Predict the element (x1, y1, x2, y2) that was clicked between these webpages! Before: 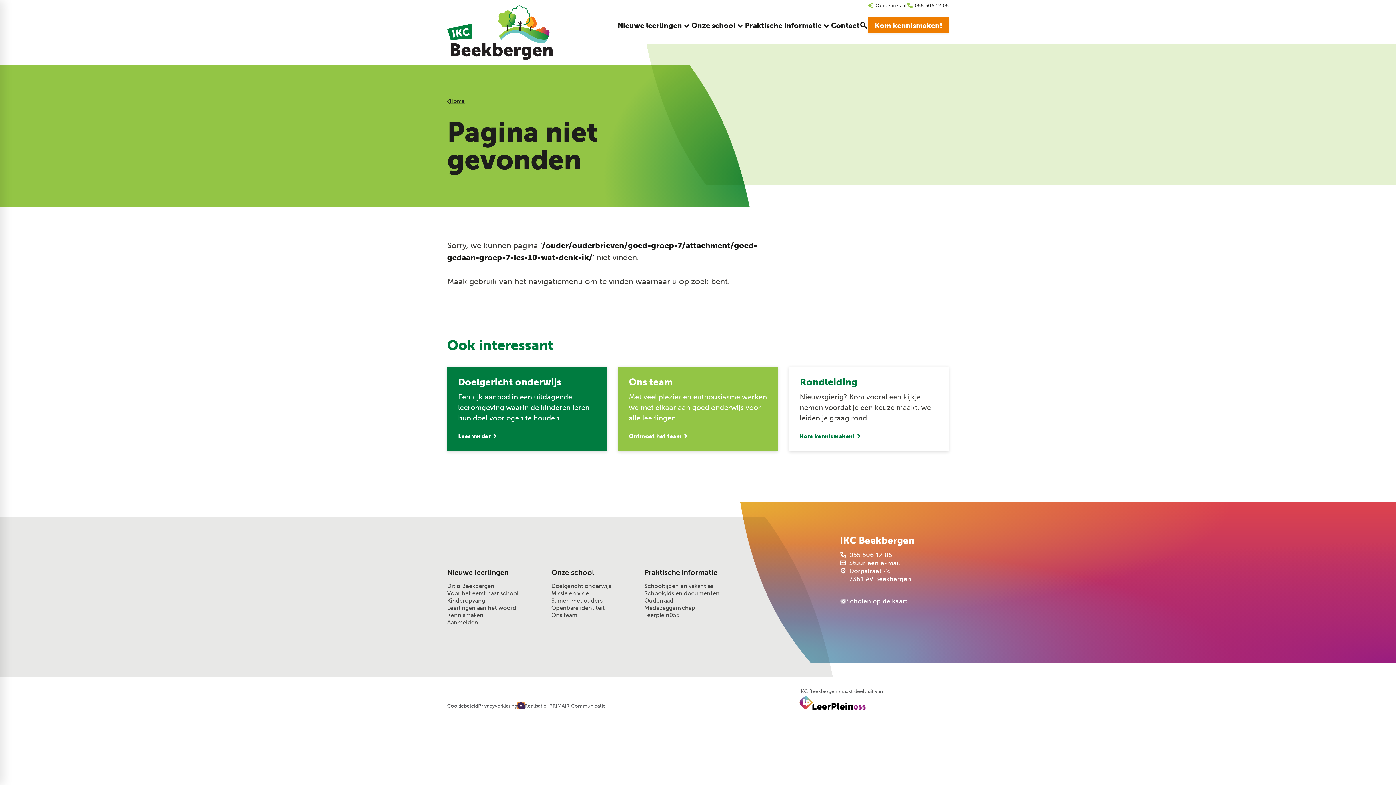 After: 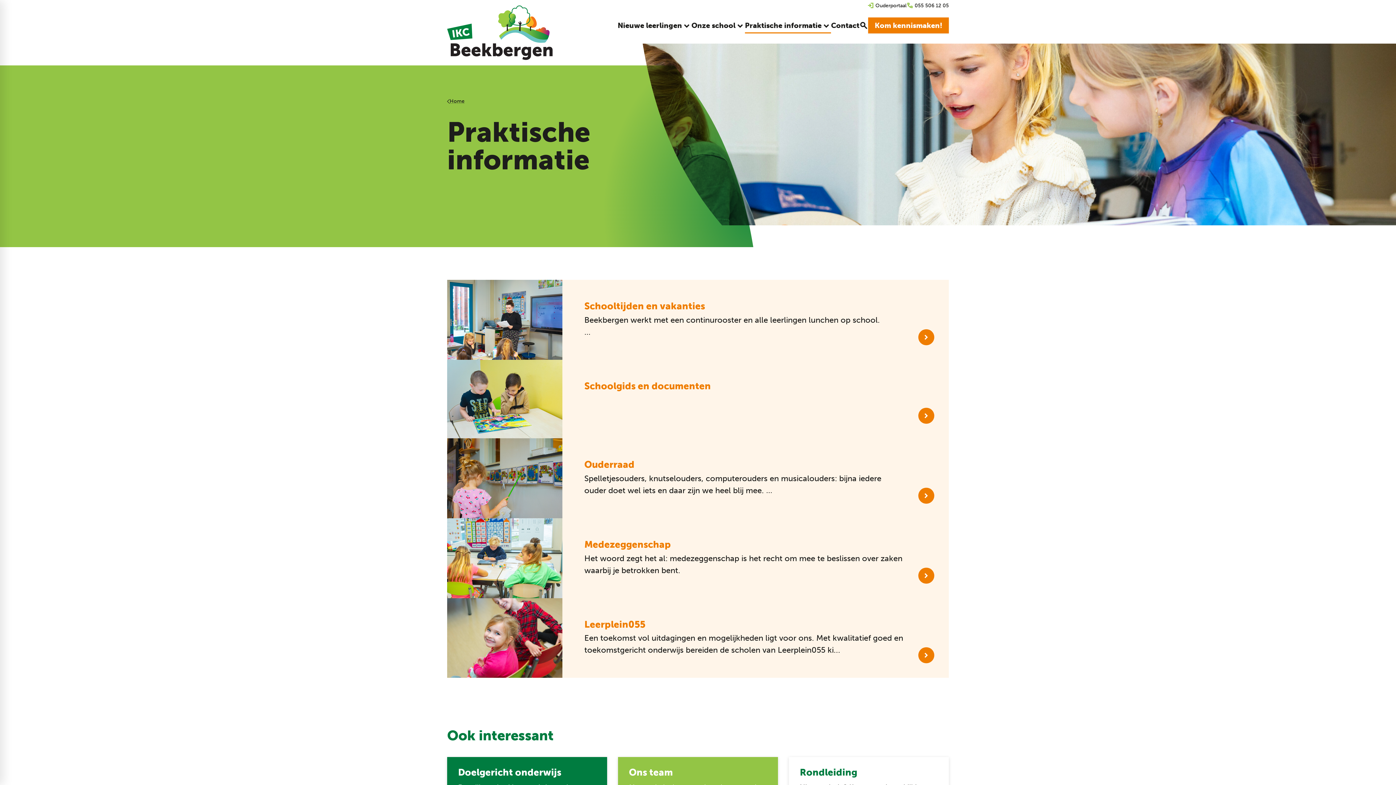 Action: bbox: (745, 17, 831, 33) label: Praktische informatie